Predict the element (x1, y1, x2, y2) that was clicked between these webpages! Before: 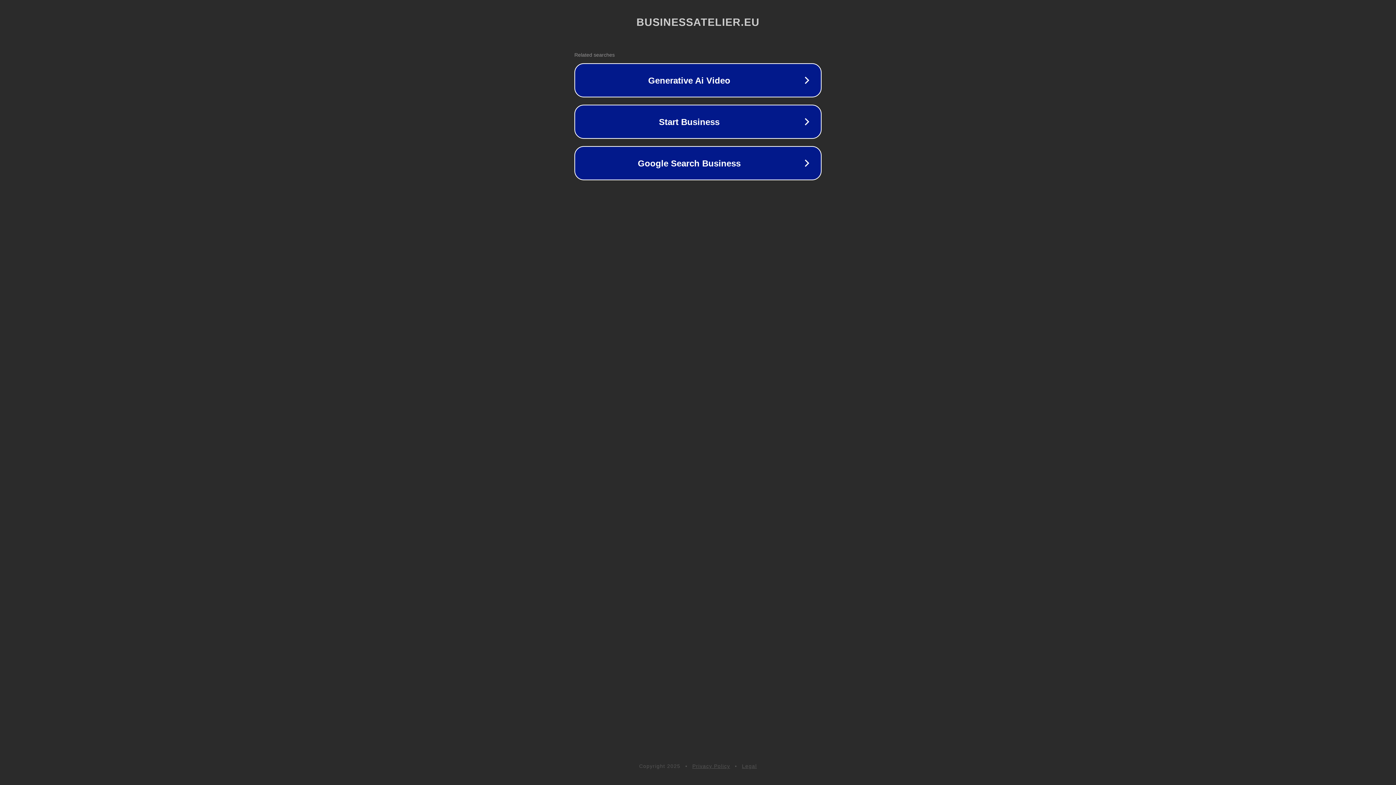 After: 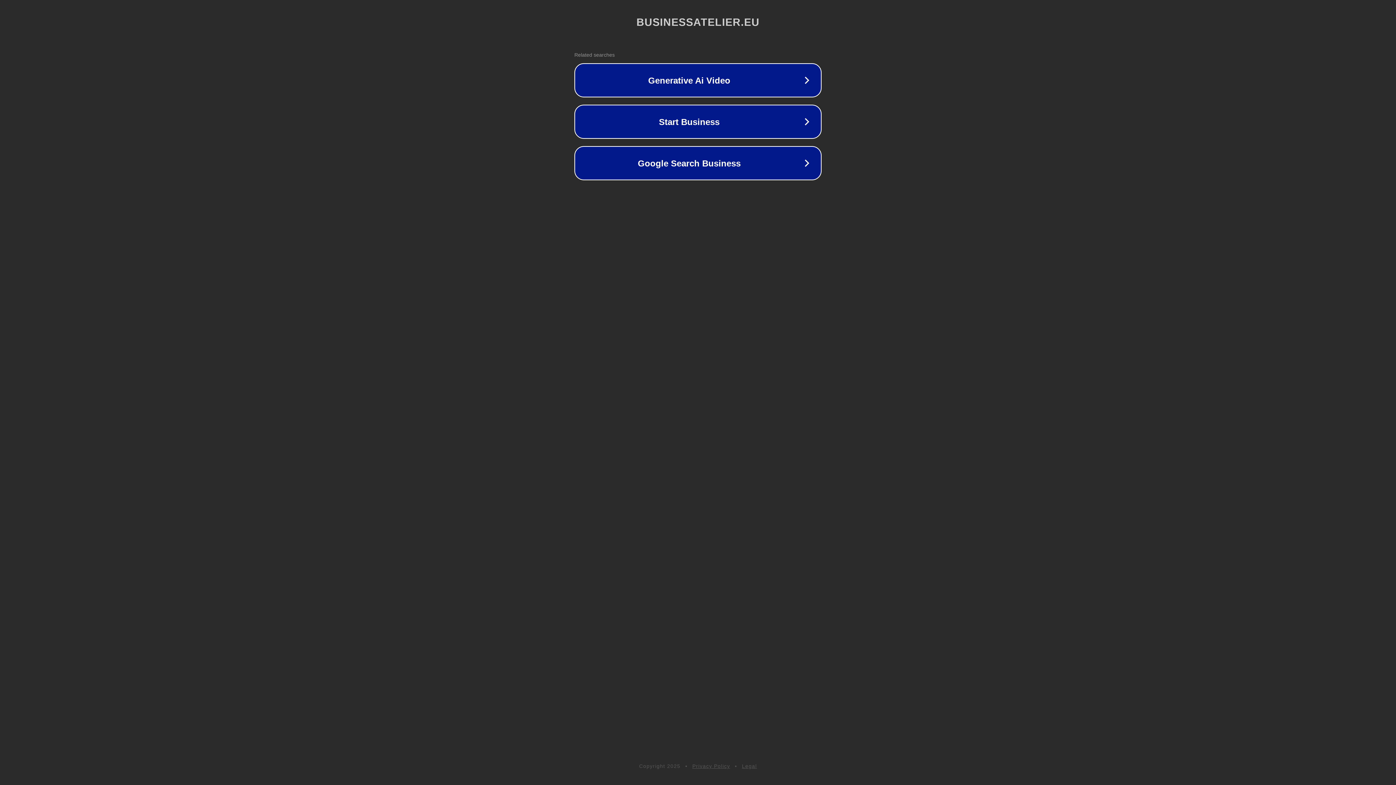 Action: bbox: (742, 763, 757, 769) label: Legal